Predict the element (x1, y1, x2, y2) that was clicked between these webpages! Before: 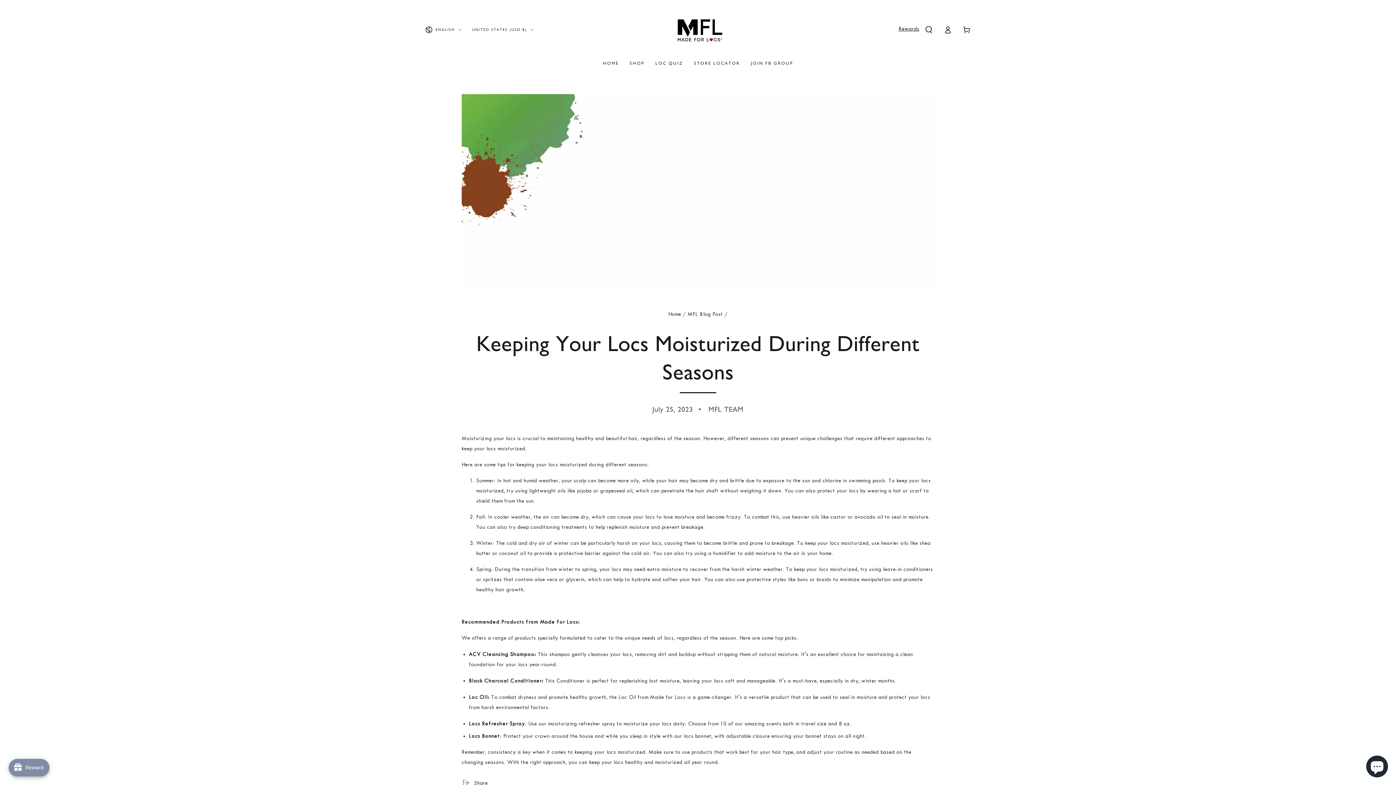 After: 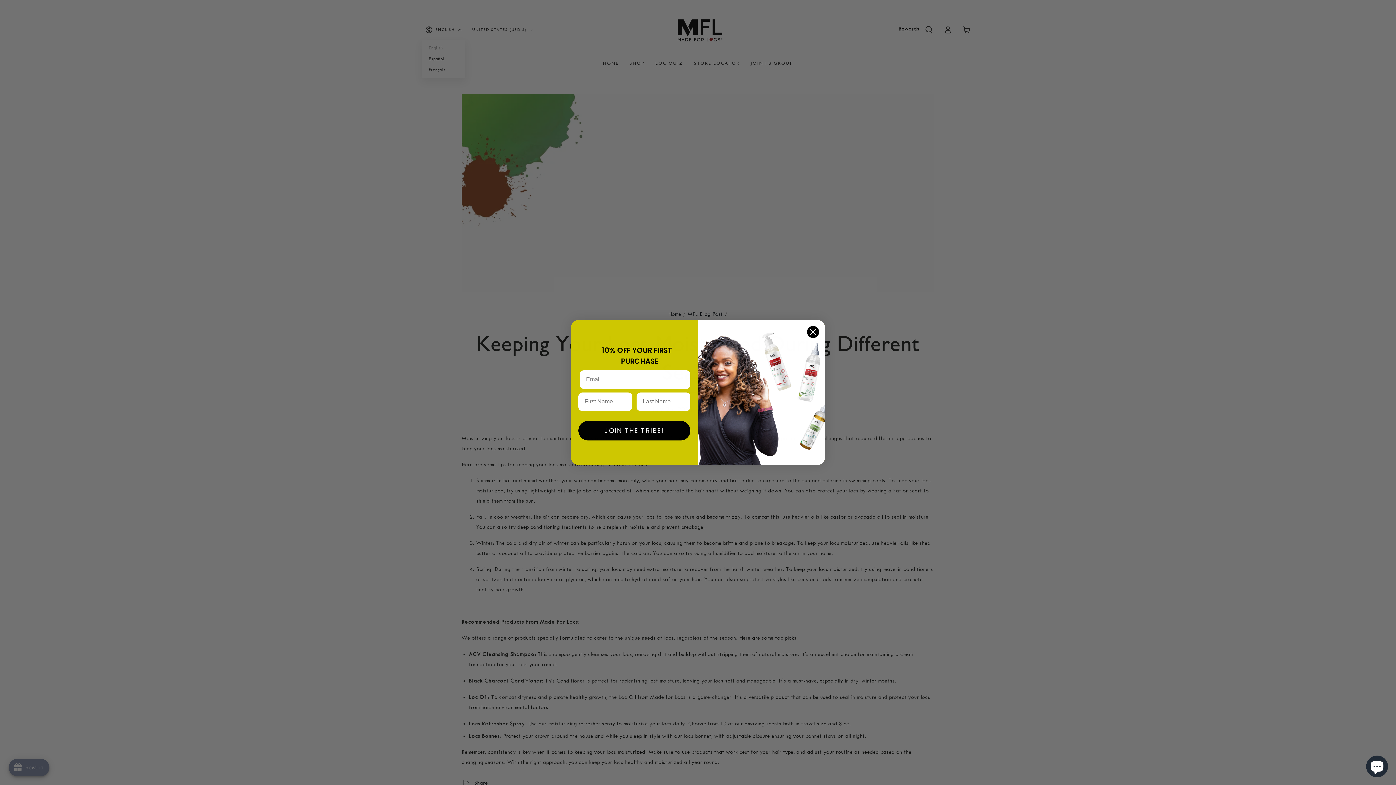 Action: bbox: (425, 21, 461, 37) label: ENGLISH